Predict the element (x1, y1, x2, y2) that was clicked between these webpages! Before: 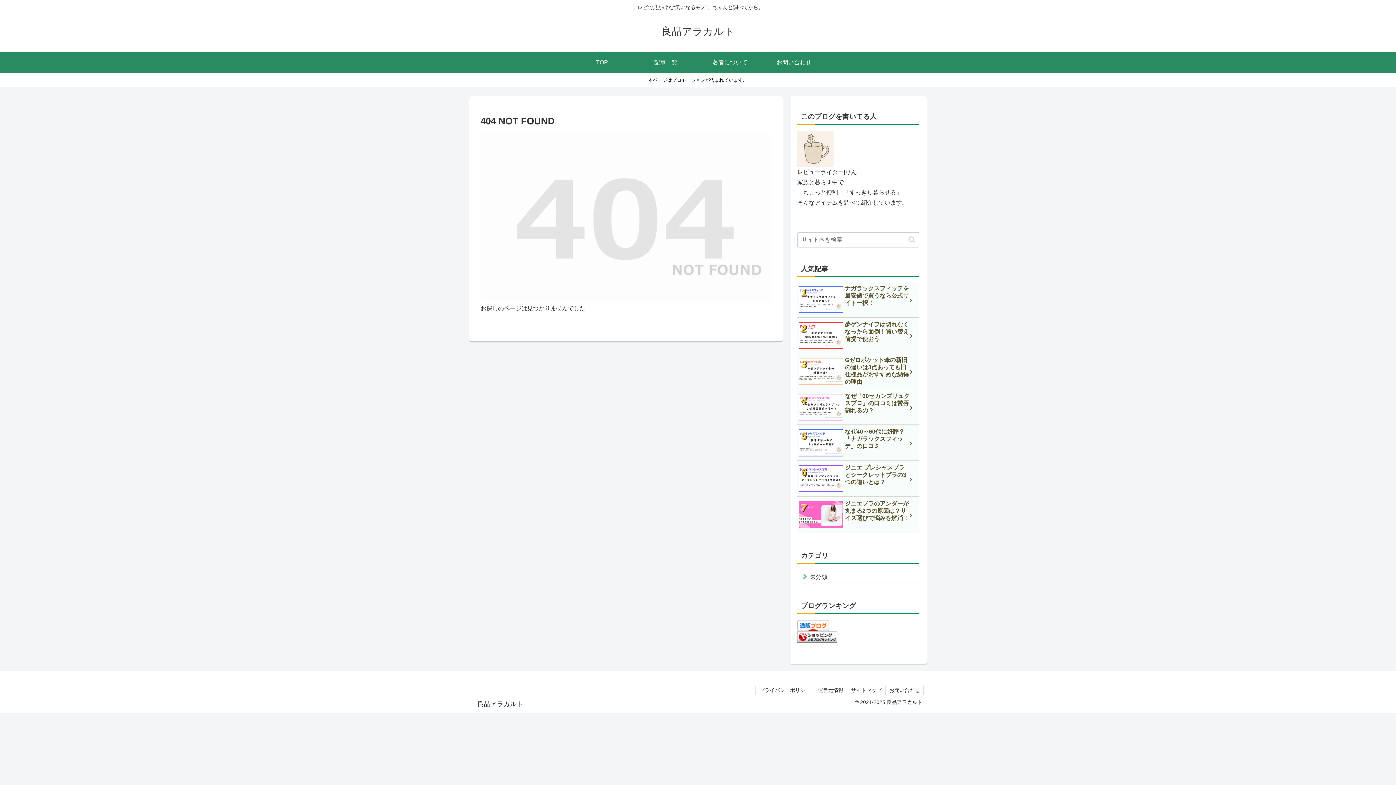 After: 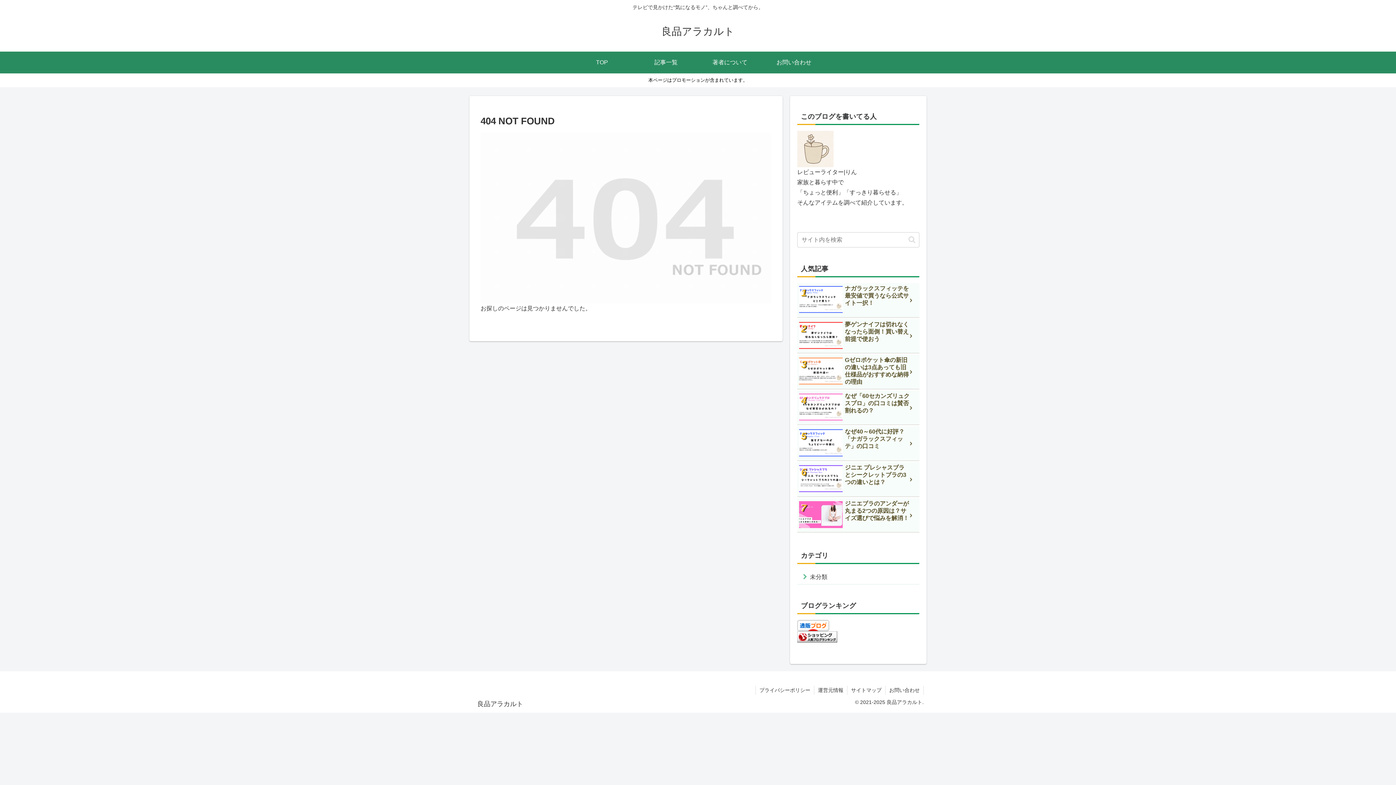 Action: bbox: (814, 686, 847, 695) label: 運営元情報